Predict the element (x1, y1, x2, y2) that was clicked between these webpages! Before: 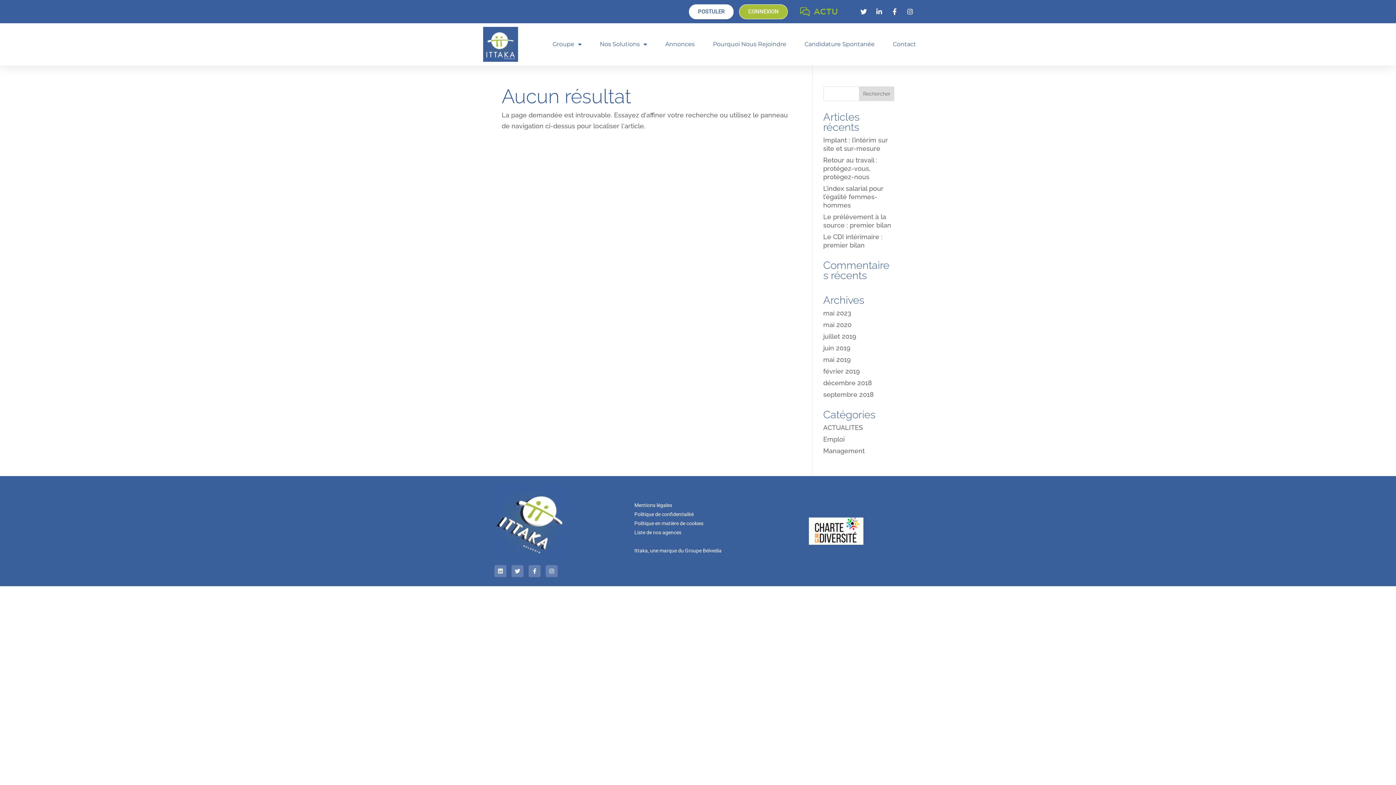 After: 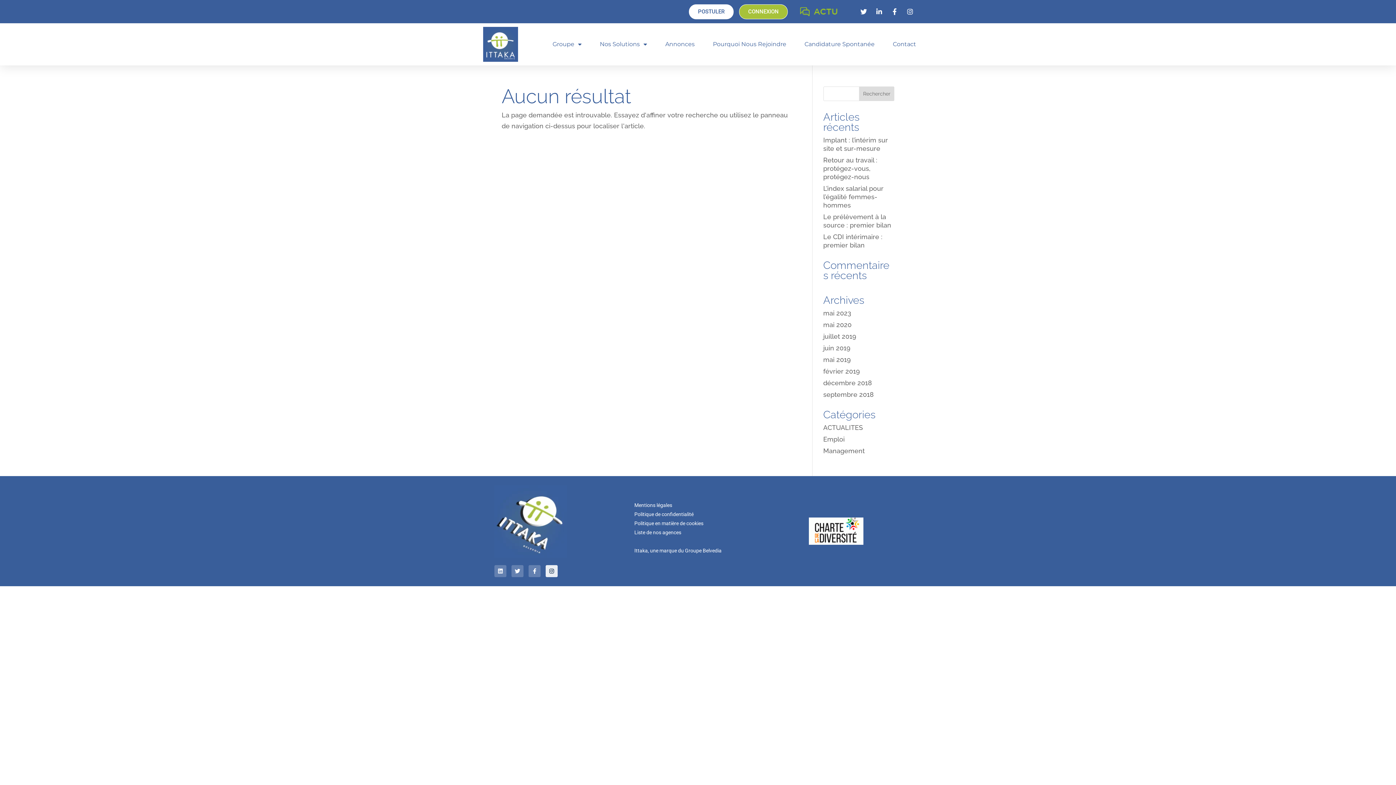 Action: label: Instagram bbox: (545, 565, 557, 577)